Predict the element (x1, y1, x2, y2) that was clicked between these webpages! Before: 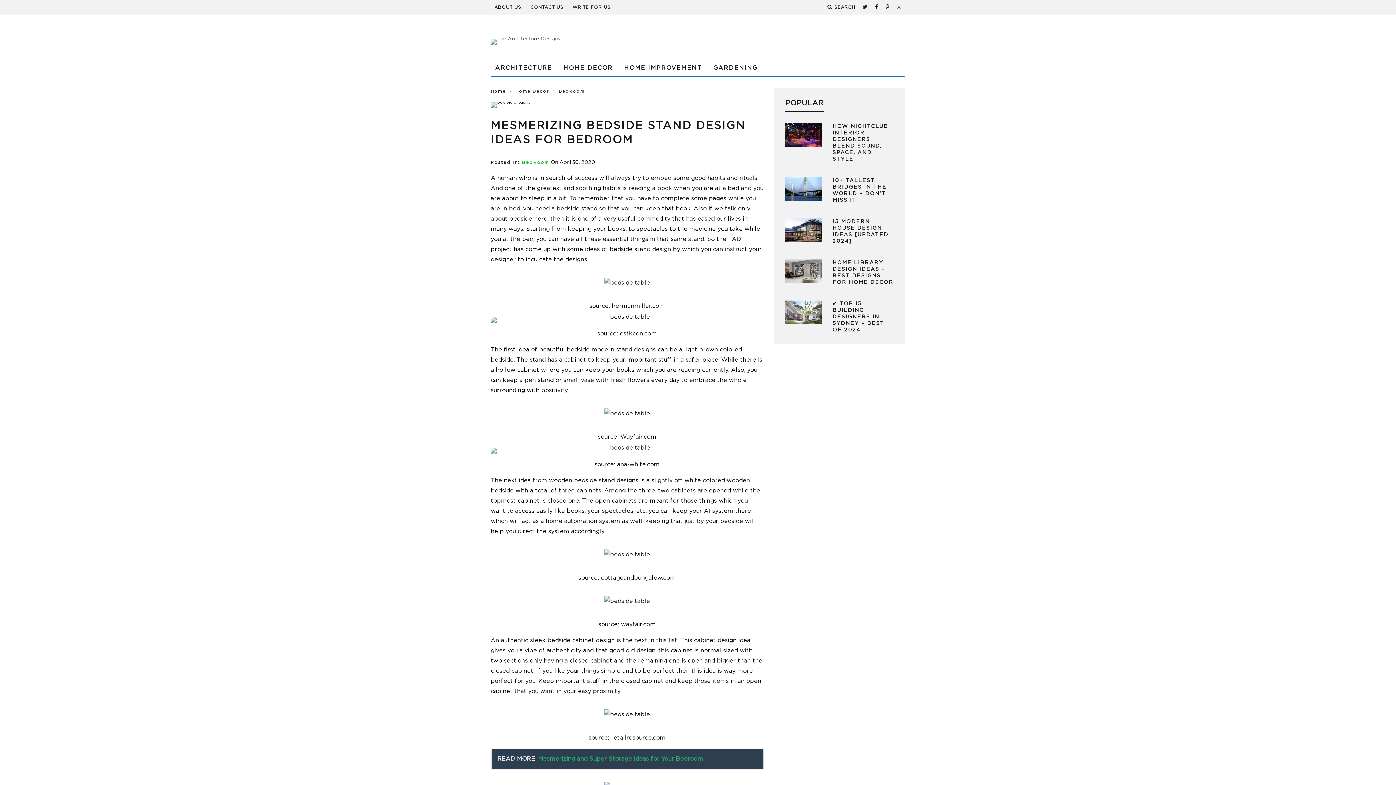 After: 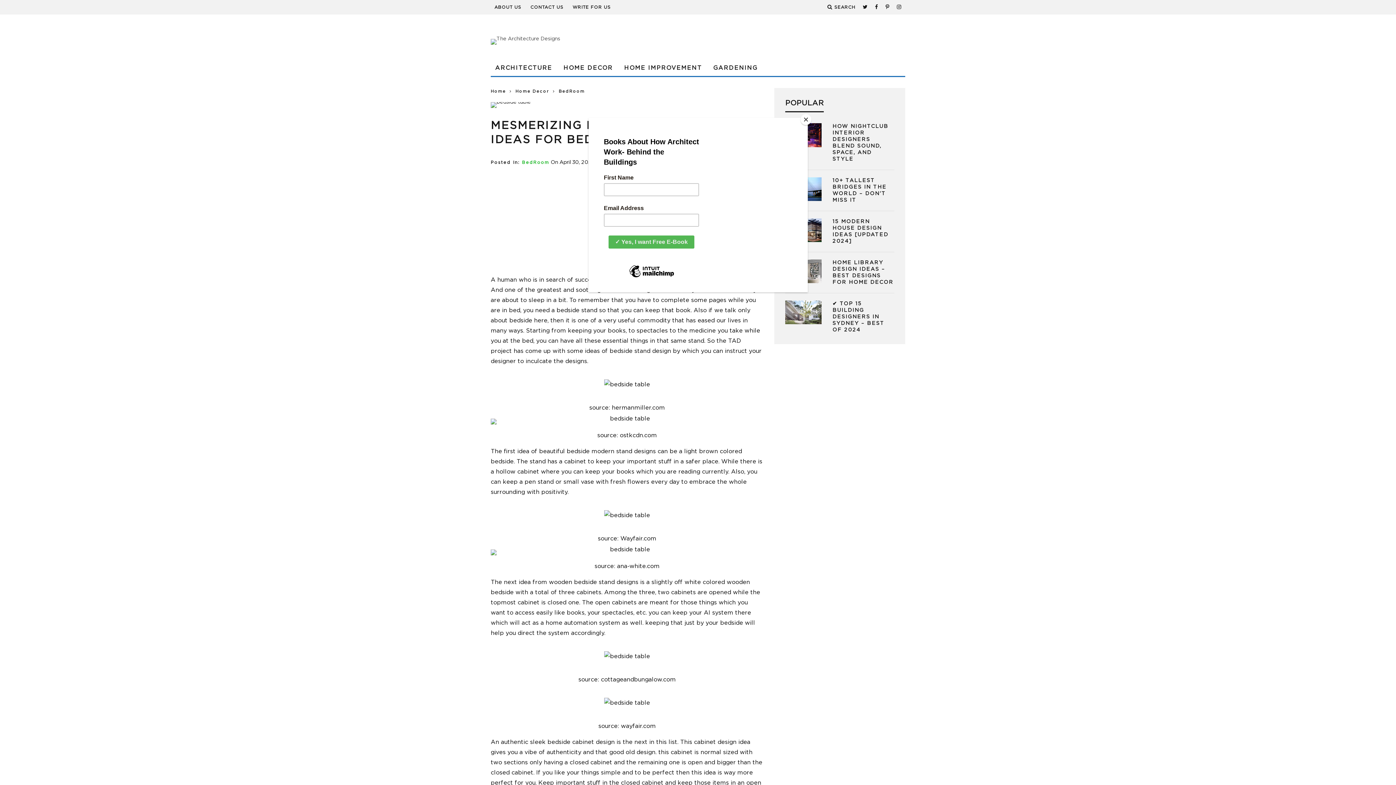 Action: bbox: (862, 0, 868, 14)